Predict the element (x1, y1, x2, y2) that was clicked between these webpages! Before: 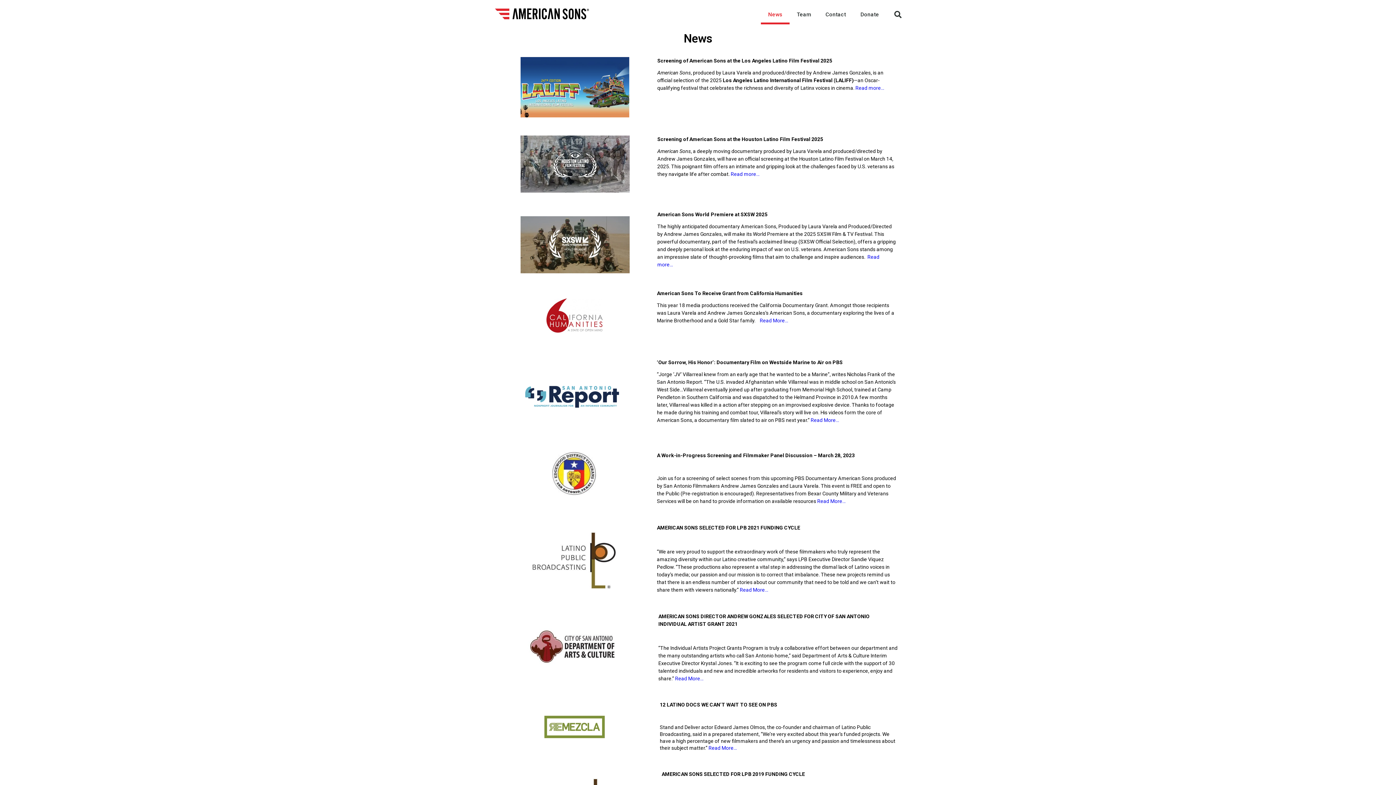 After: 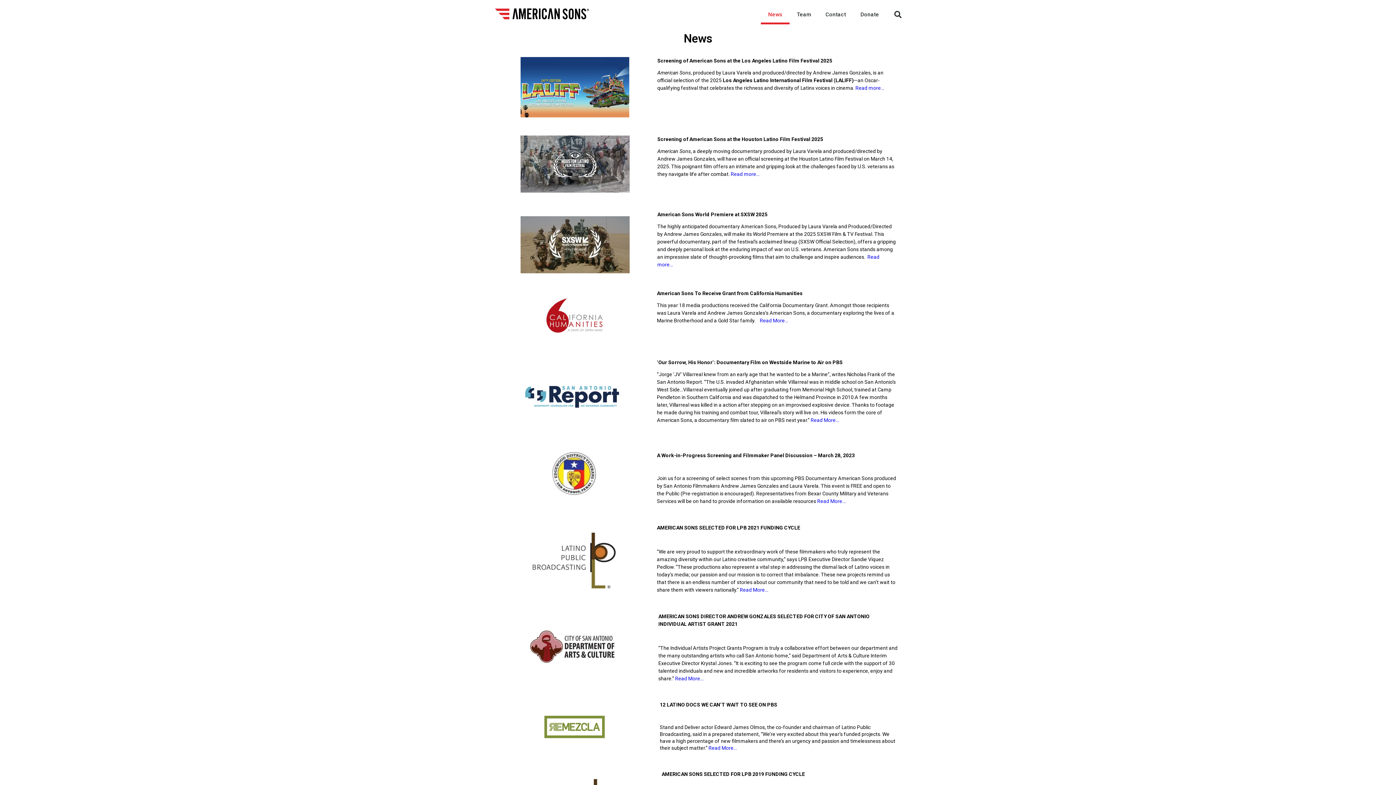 Action: bbox: (520, 135, 629, 192)